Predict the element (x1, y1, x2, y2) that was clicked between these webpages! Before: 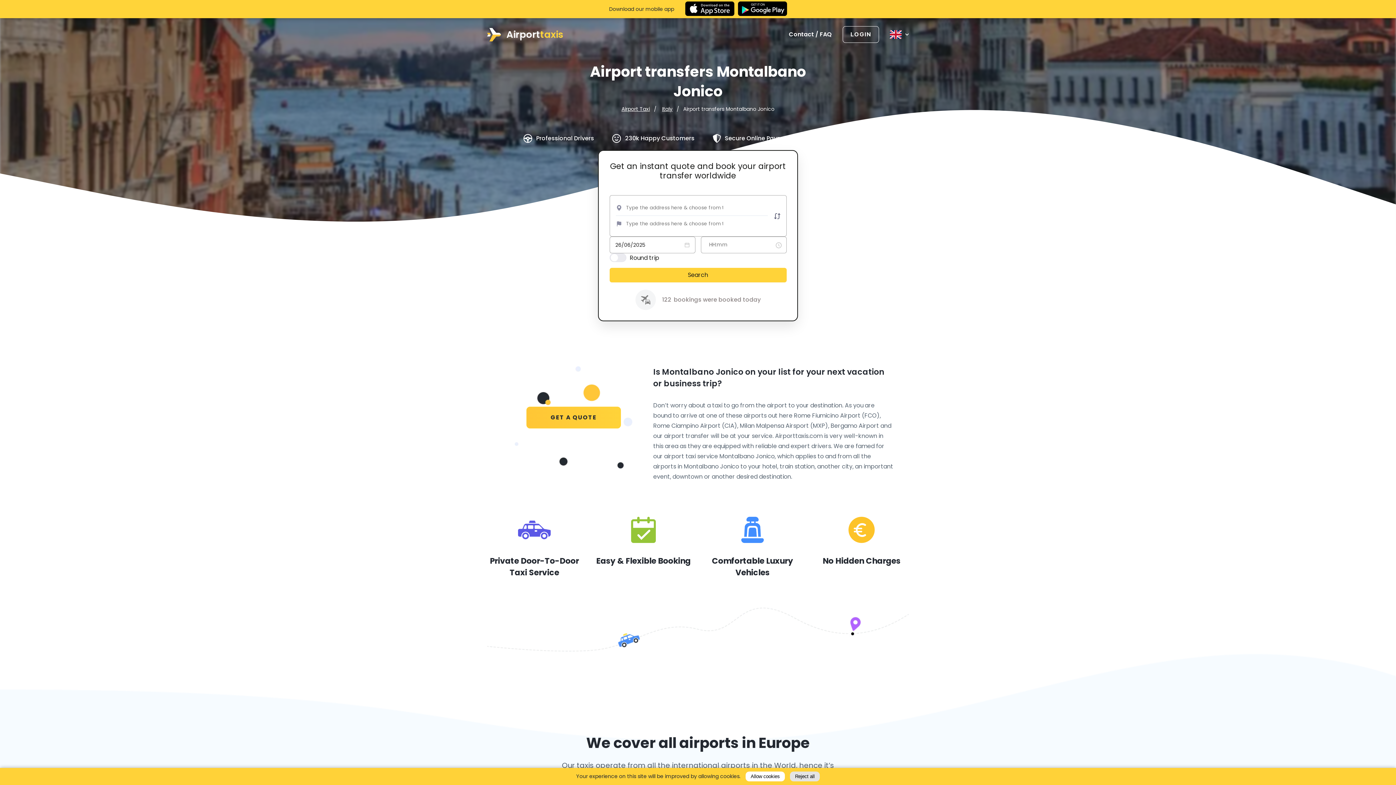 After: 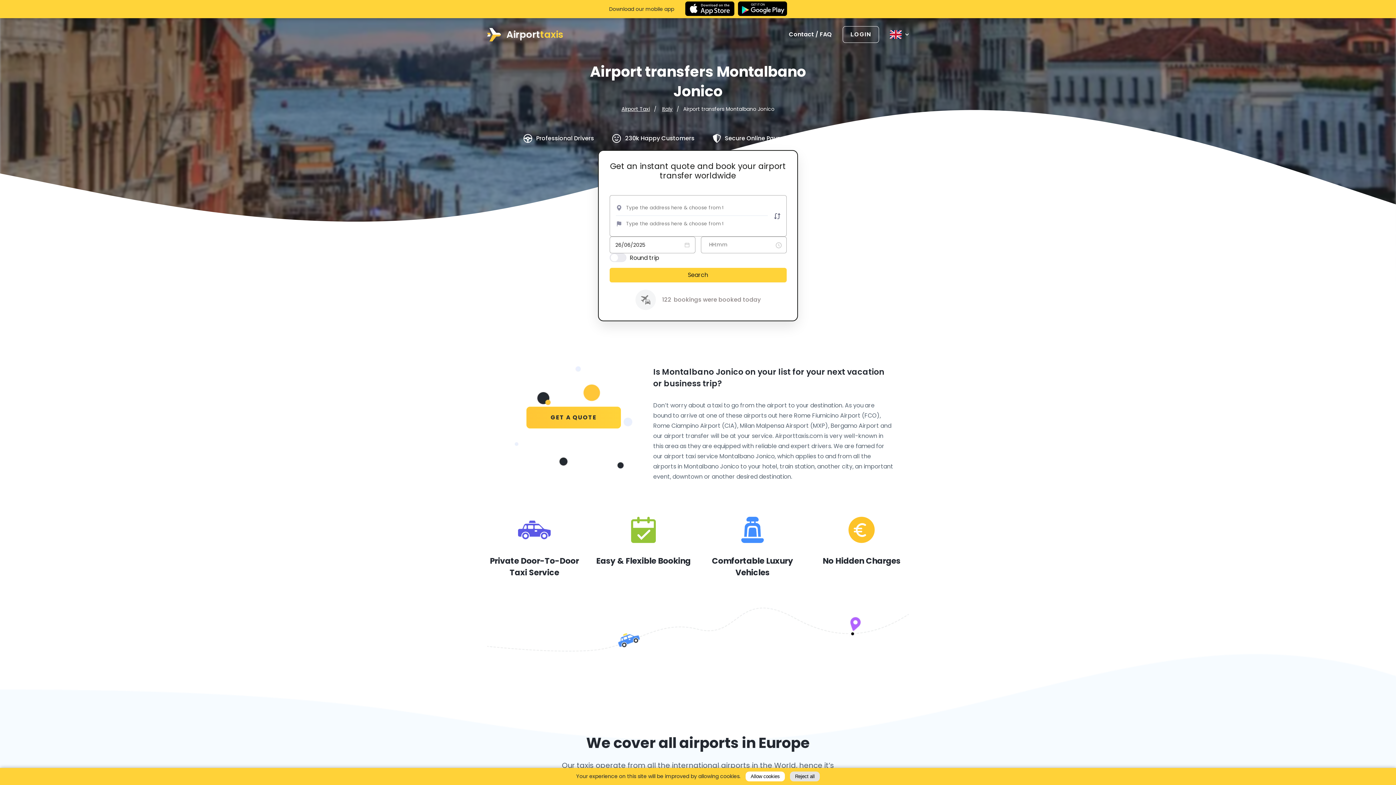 Action: bbox: (773, 212, 780, 222)